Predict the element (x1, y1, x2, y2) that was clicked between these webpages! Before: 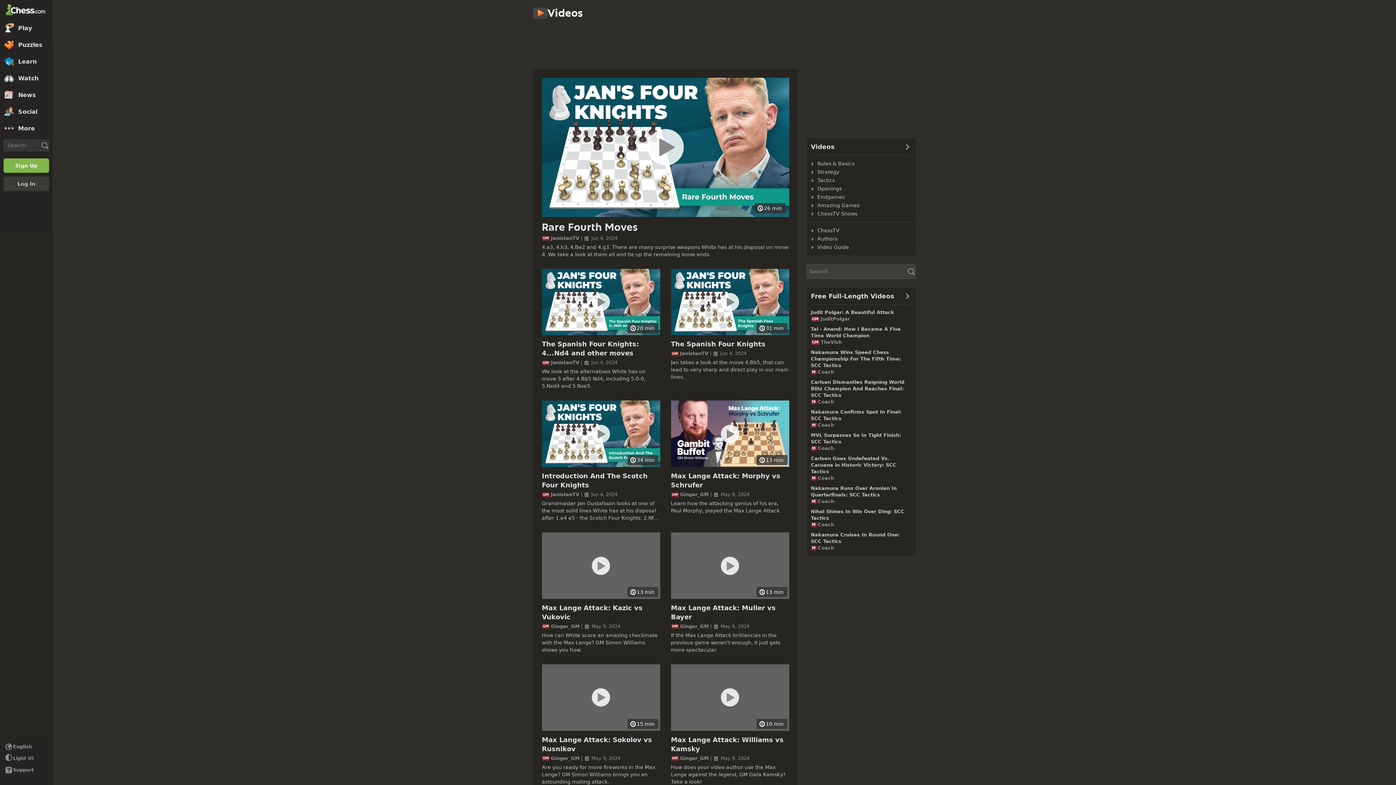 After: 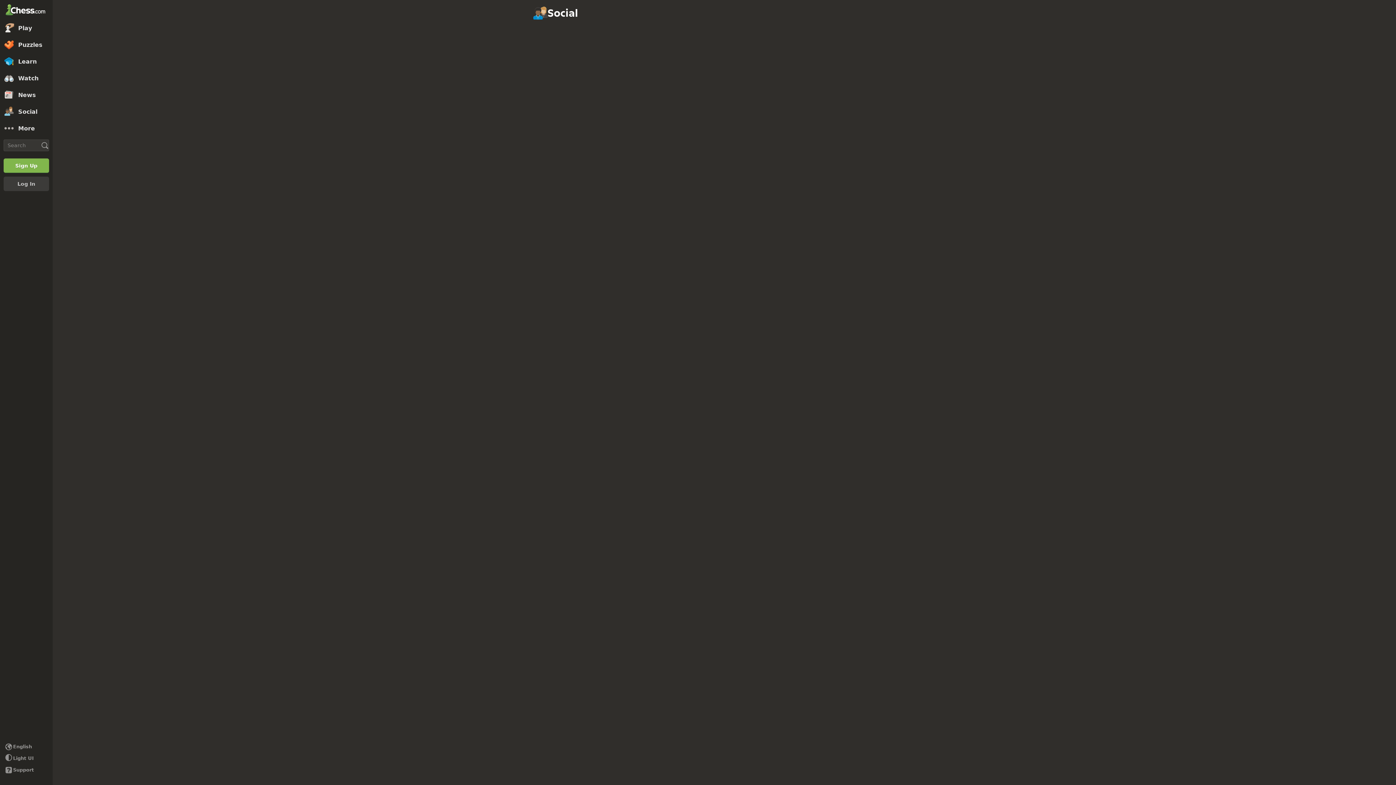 Action: bbox: (0, 103, 52, 120) label: Social